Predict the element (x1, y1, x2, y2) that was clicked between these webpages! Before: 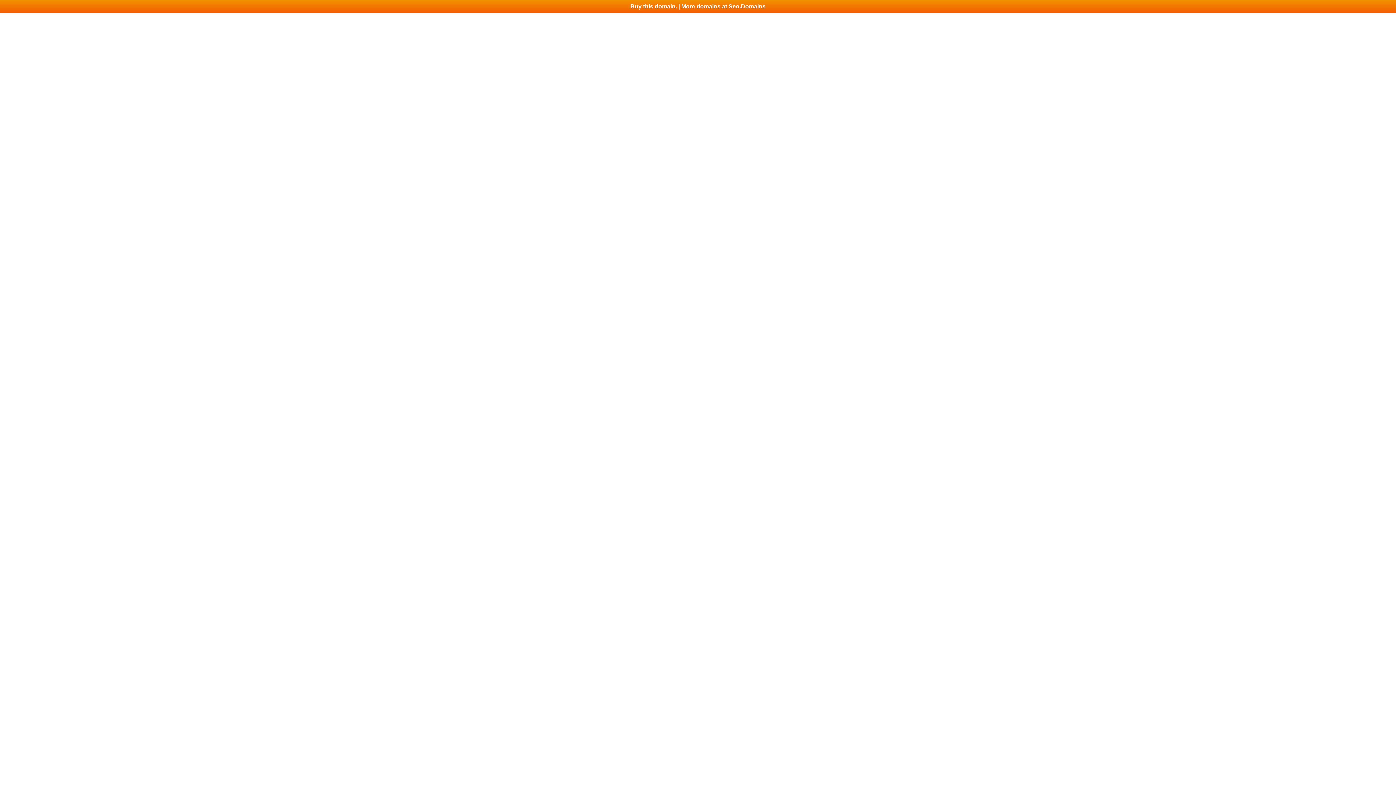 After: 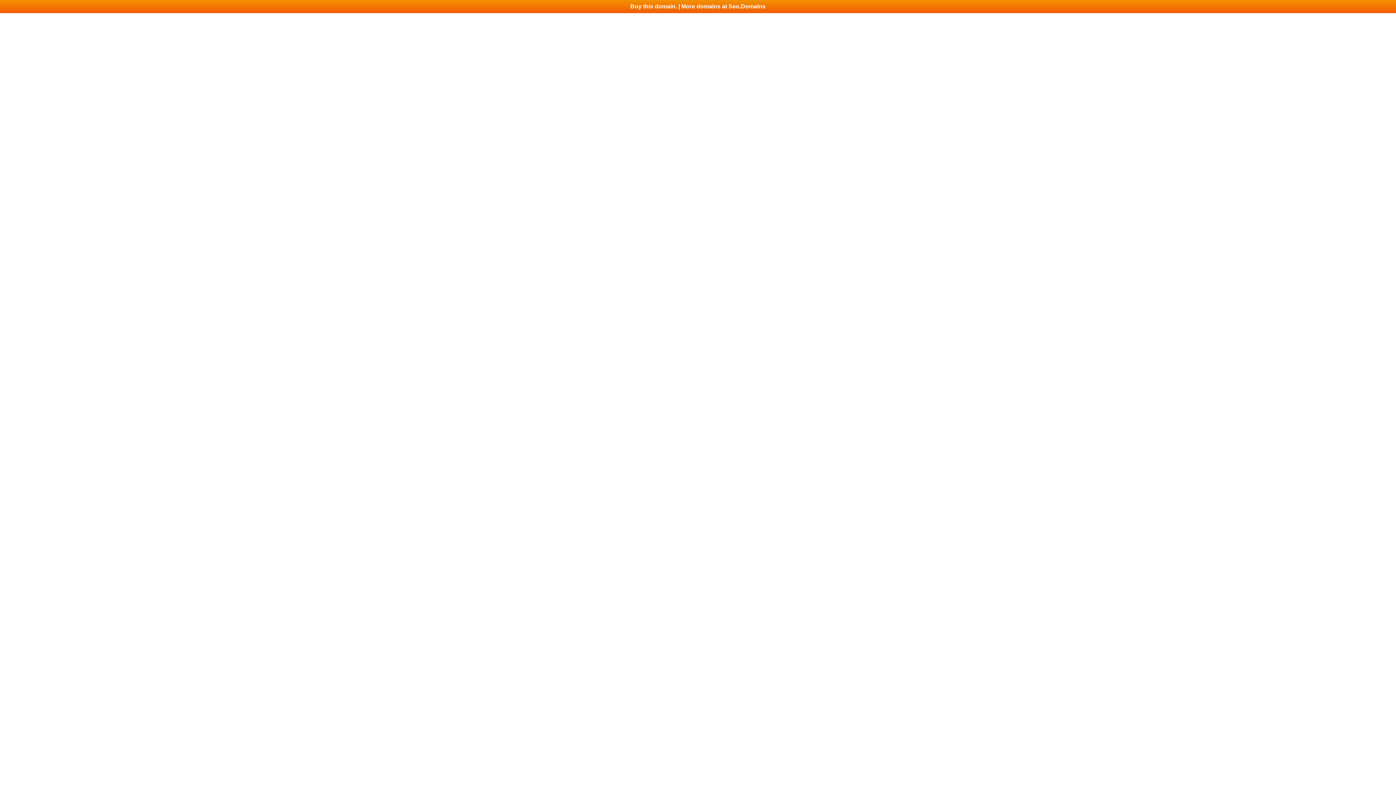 Action: bbox: (0, 0, 1396, 13) label: Buy this domain. | More domains at Seo.Domains